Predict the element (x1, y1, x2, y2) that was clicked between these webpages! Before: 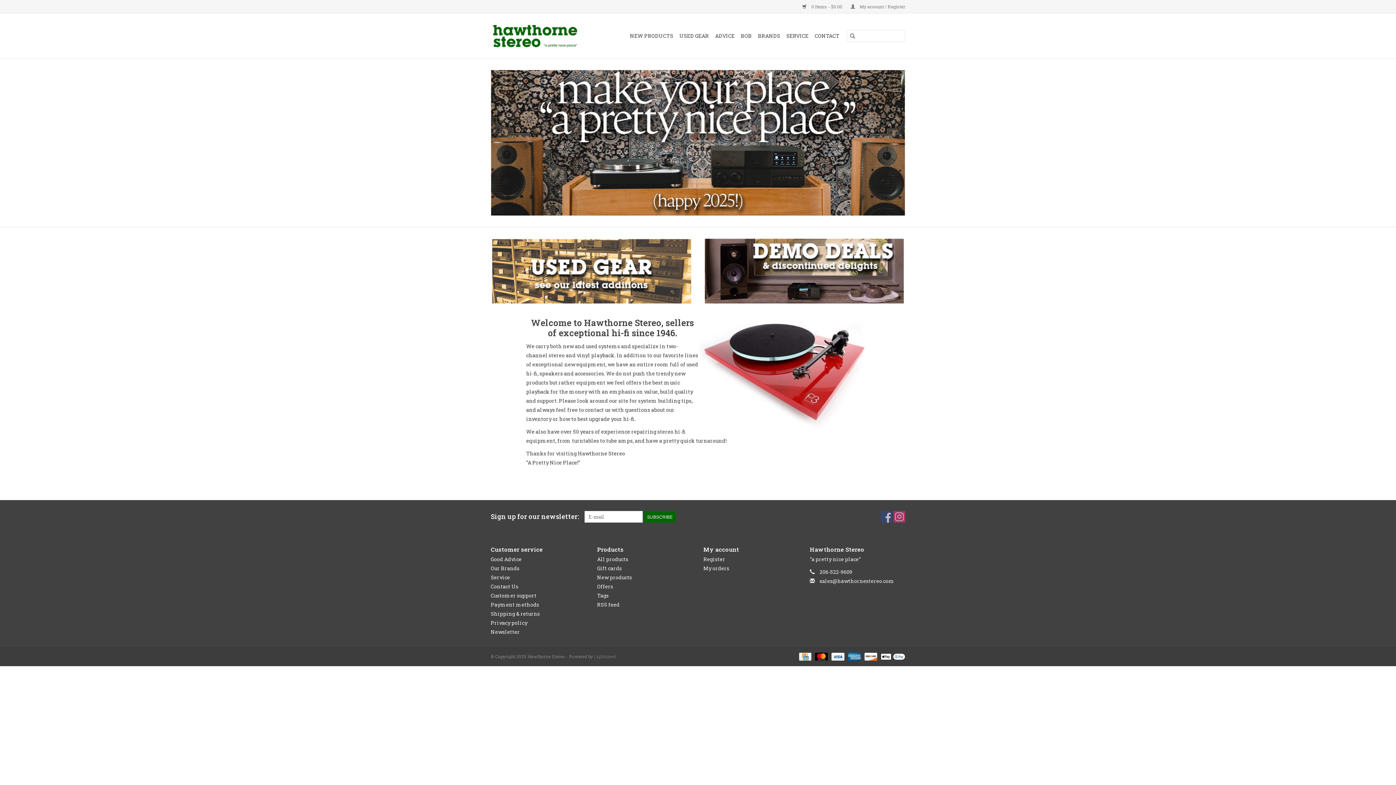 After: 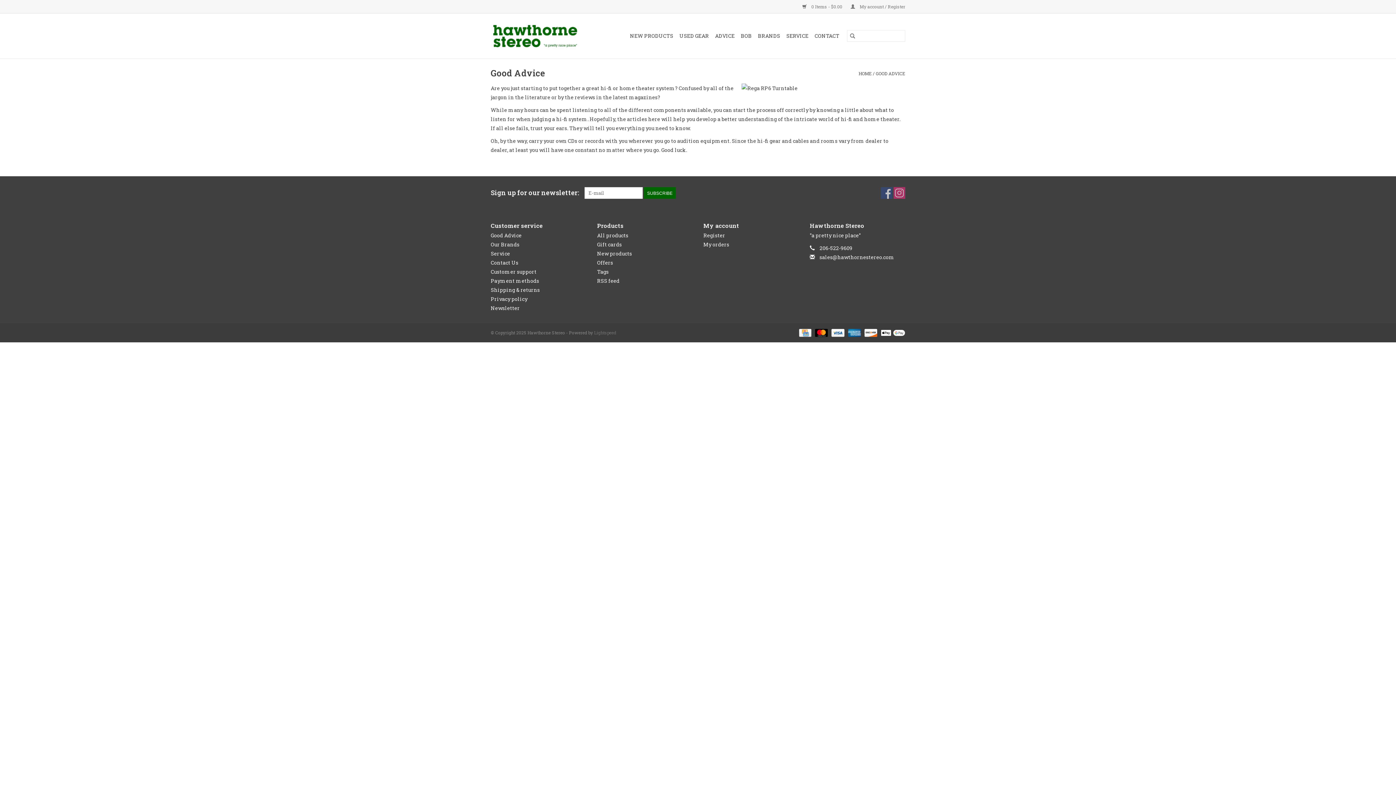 Action: label: Good Advice bbox: (490, 556, 521, 563)